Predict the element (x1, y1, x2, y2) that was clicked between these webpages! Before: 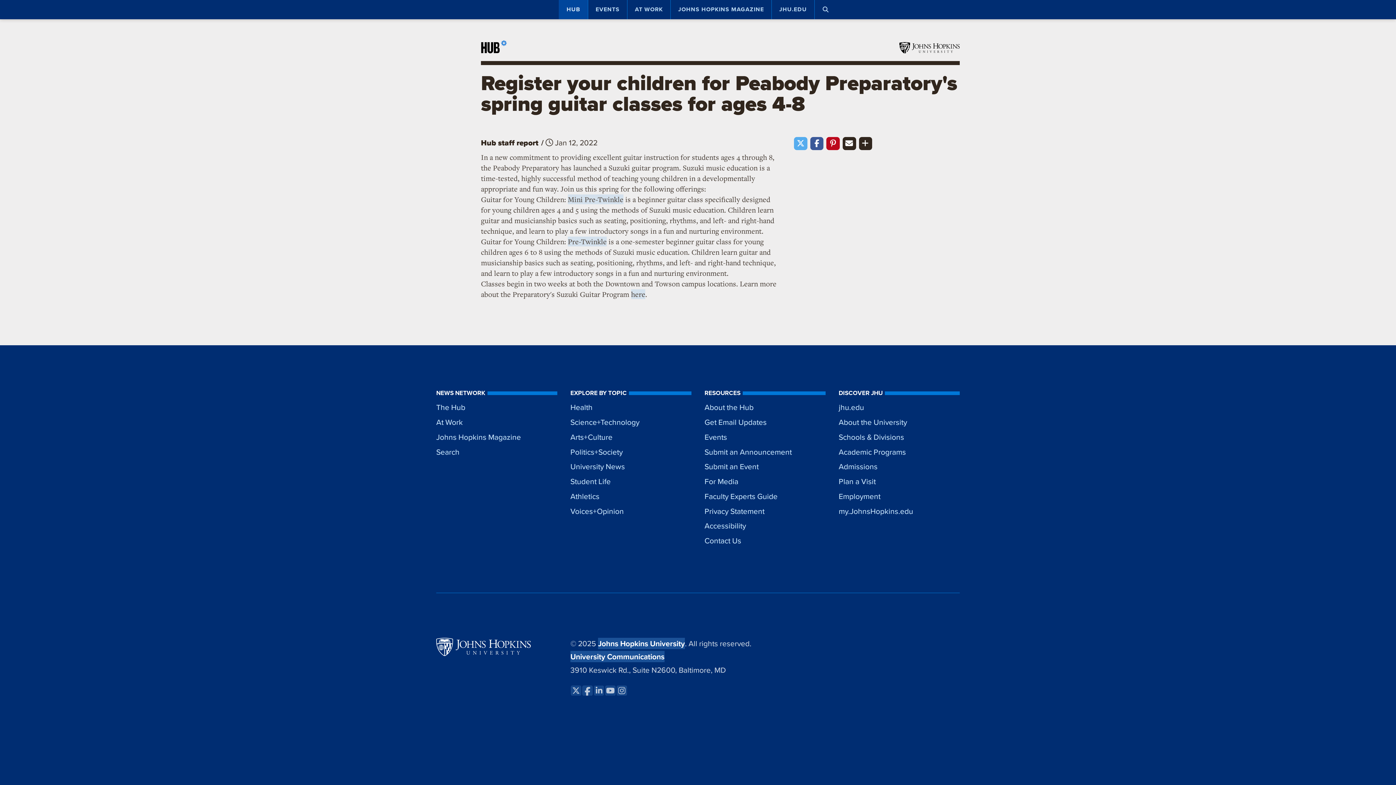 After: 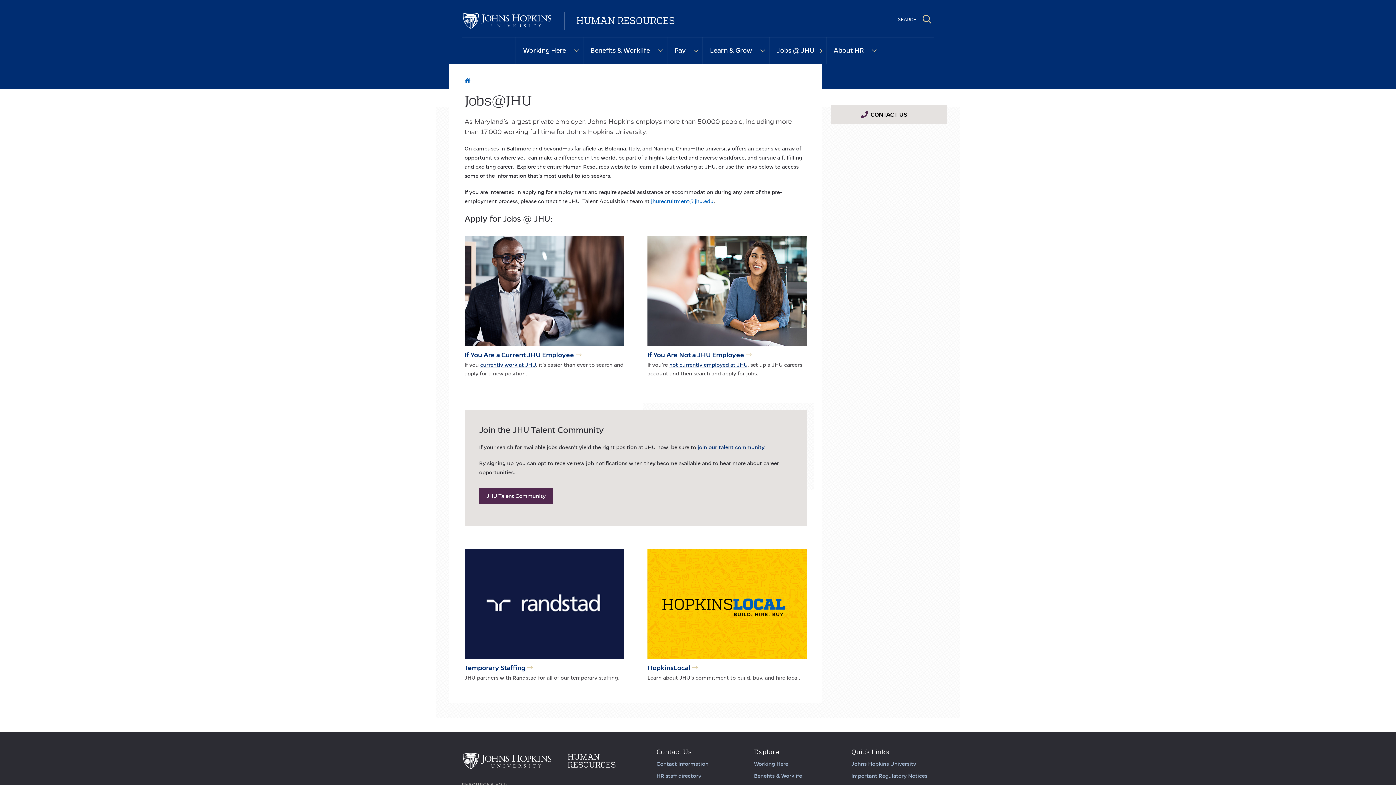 Action: label: Employment bbox: (838, 489, 960, 503)